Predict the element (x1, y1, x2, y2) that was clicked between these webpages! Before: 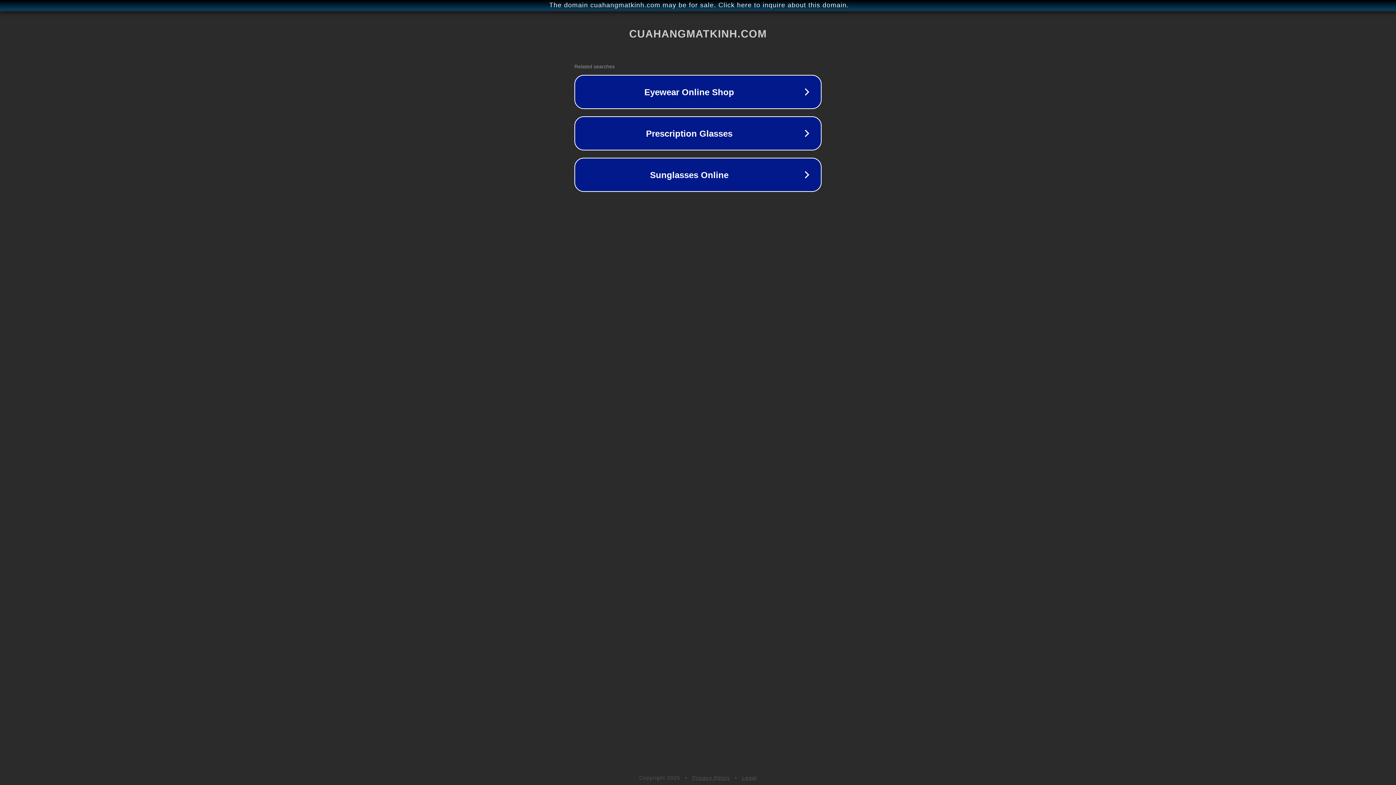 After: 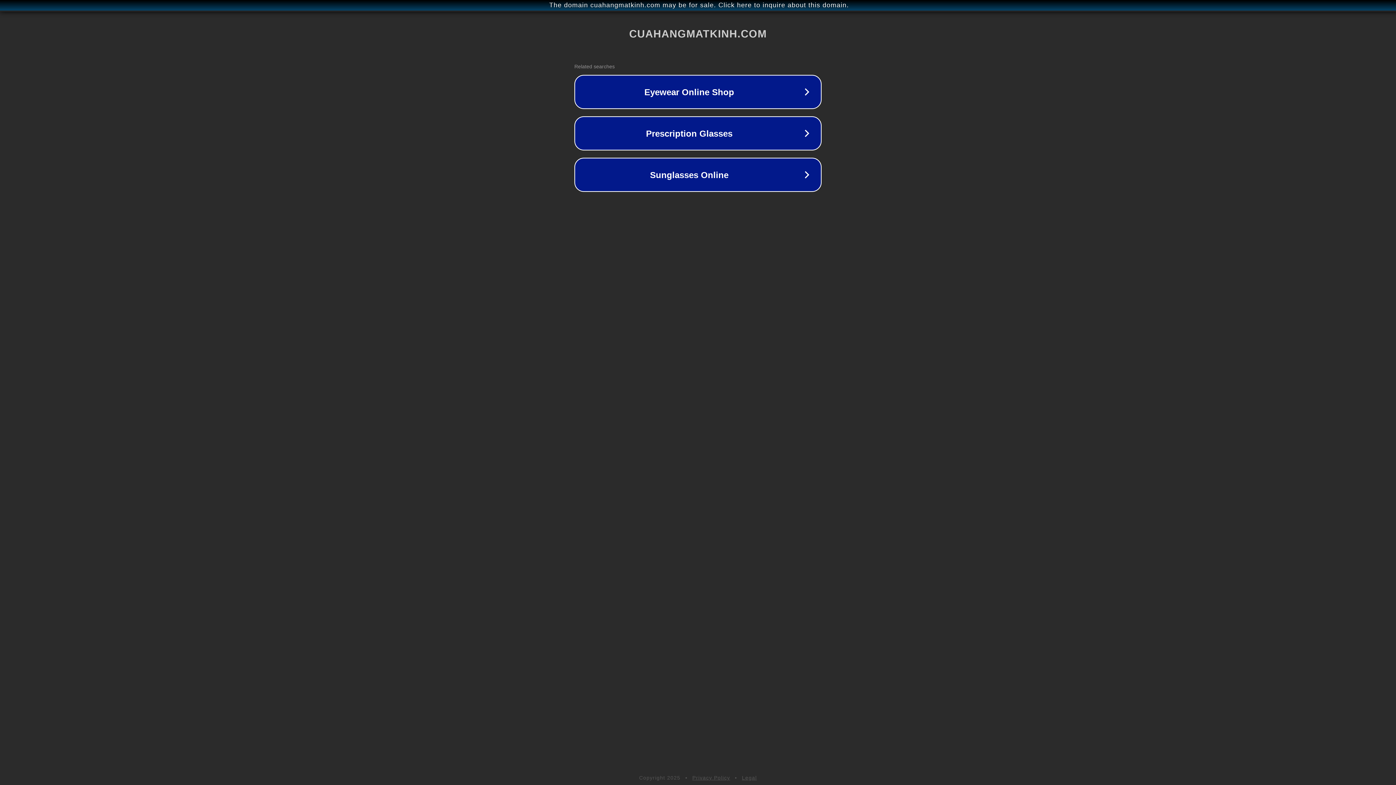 Action: label: Privacy Policy bbox: (692, 775, 730, 781)